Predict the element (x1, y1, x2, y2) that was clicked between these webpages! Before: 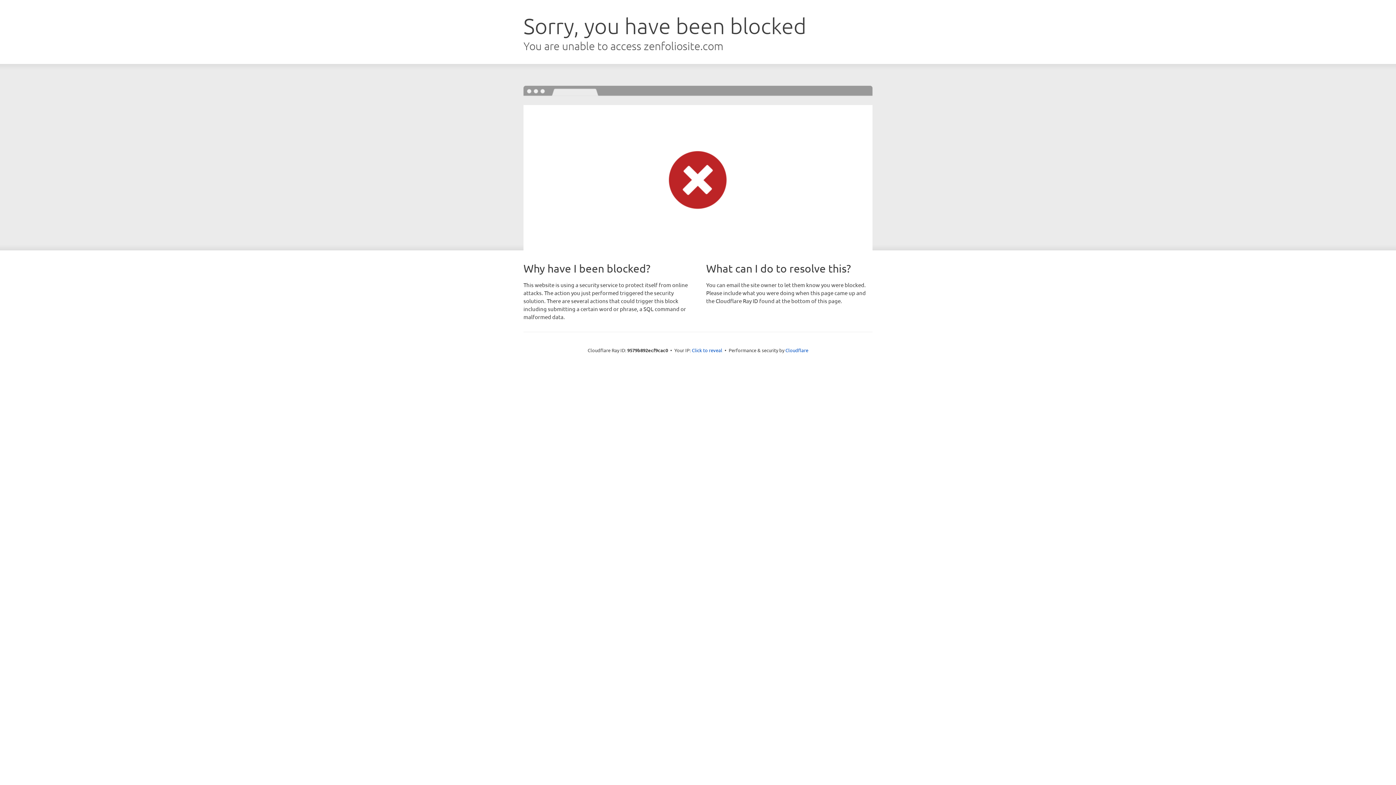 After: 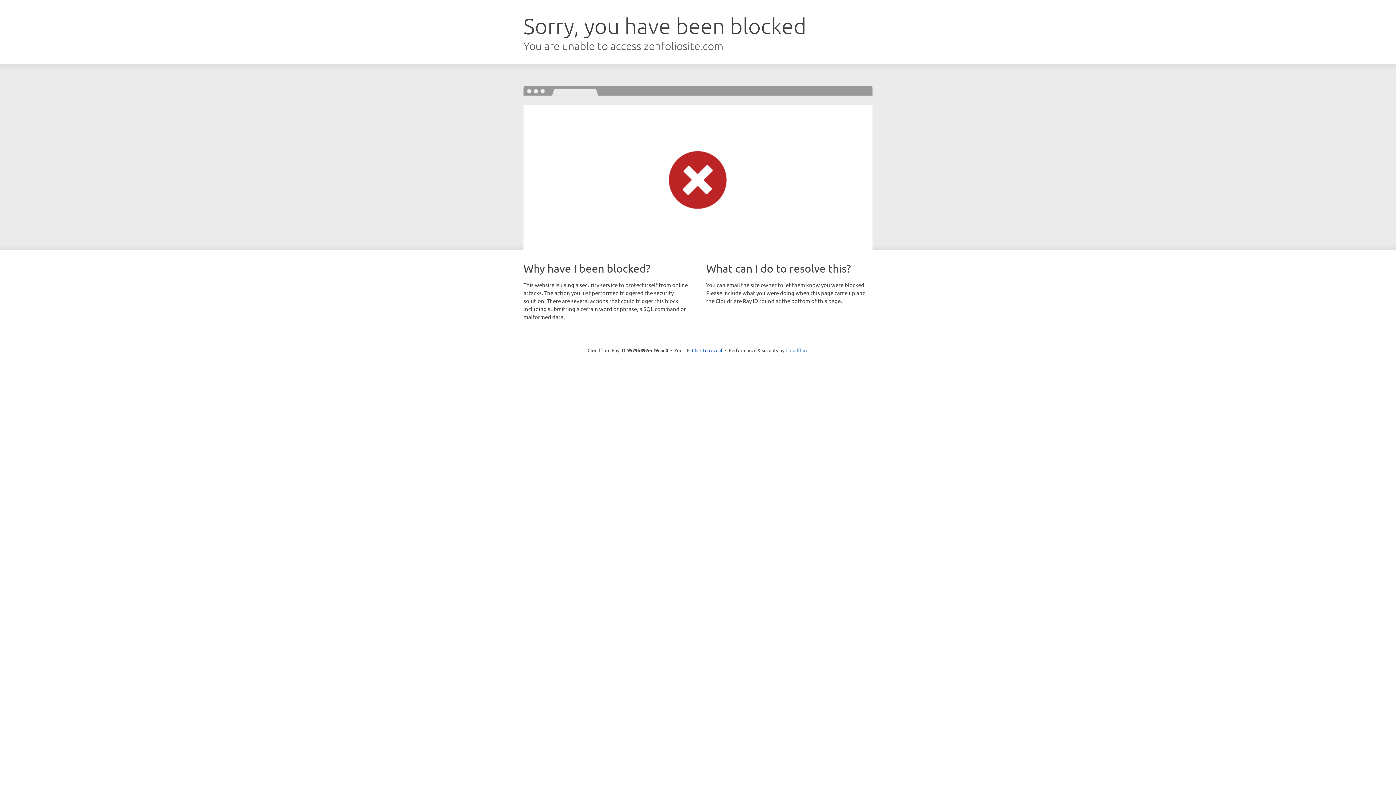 Action: label: Cloudflare bbox: (785, 347, 808, 353)